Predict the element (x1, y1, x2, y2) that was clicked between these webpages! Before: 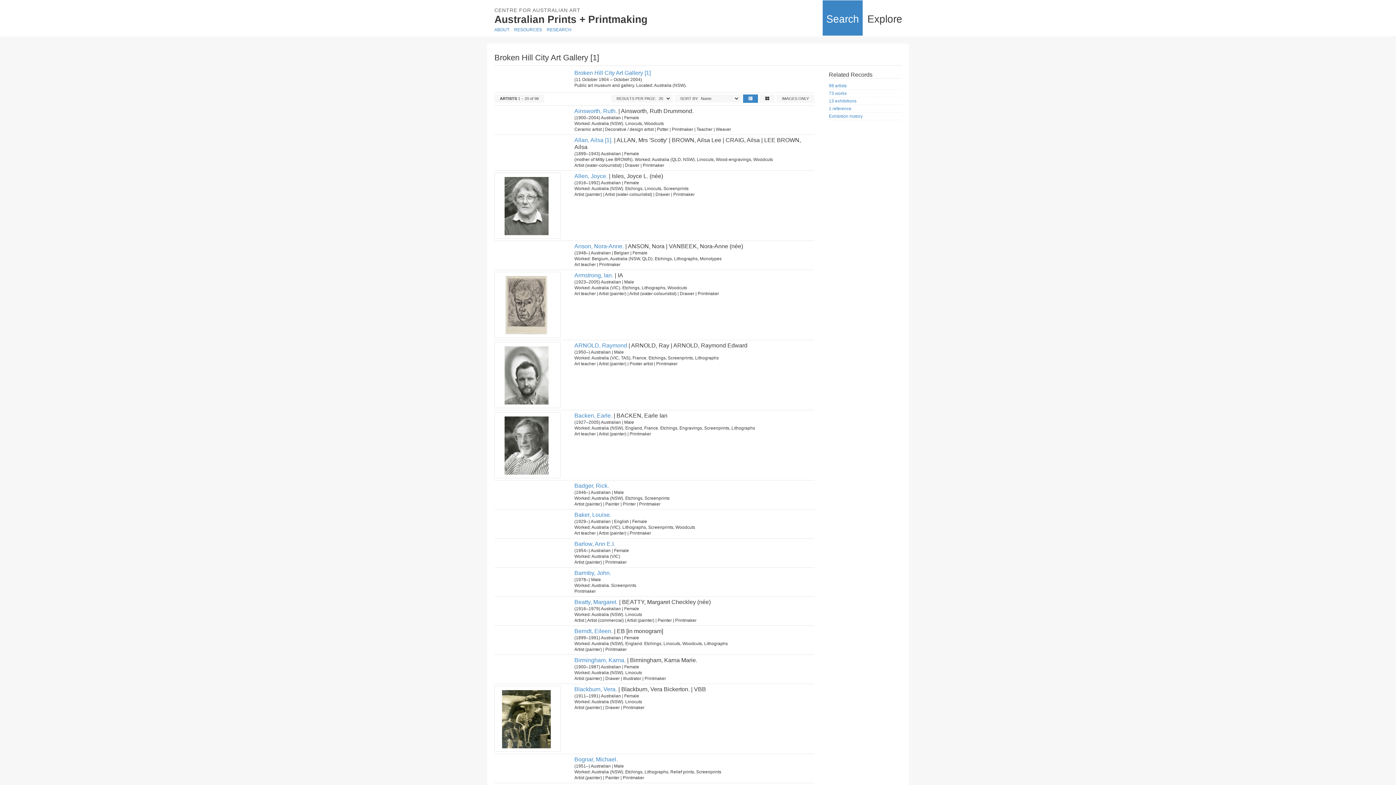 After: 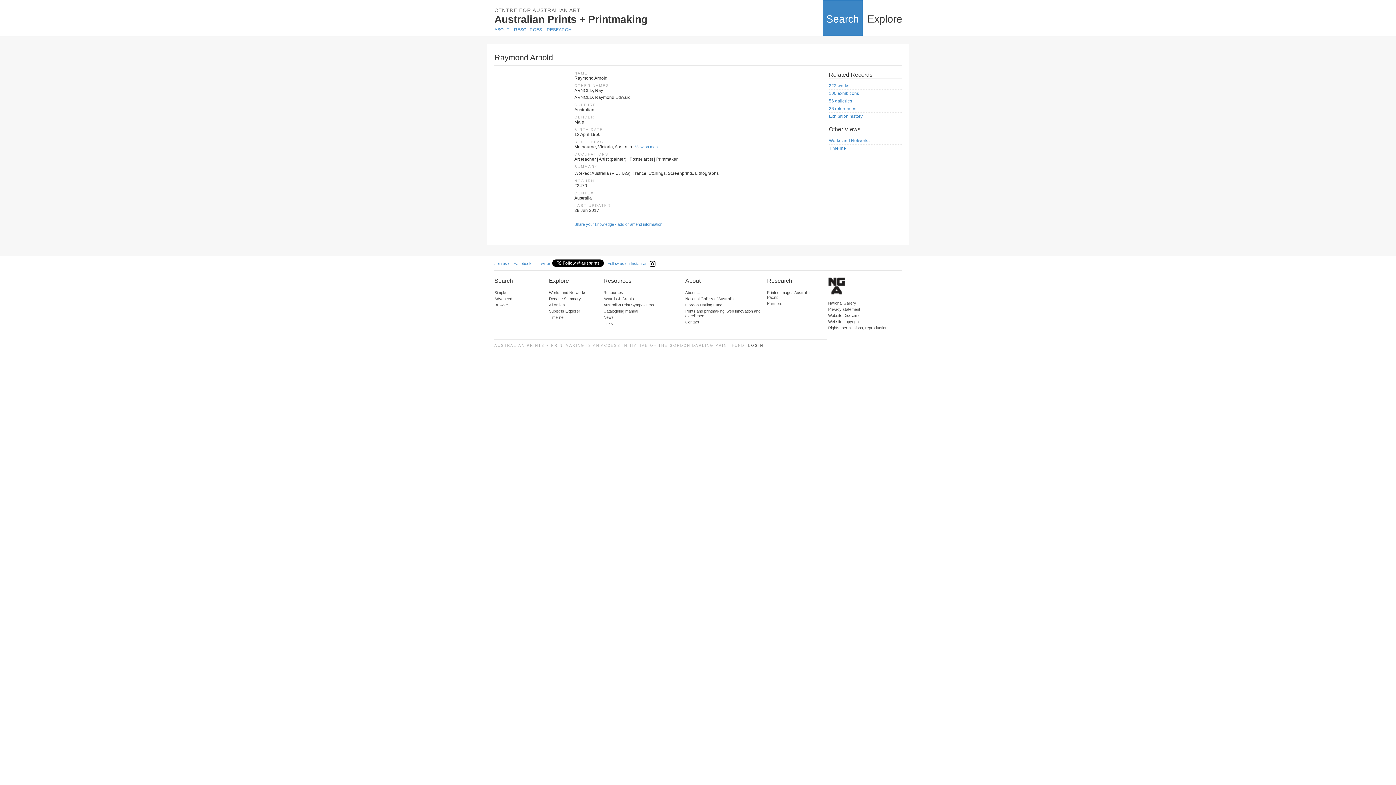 Action: label:   bbox: (494, 342, 560, 408)